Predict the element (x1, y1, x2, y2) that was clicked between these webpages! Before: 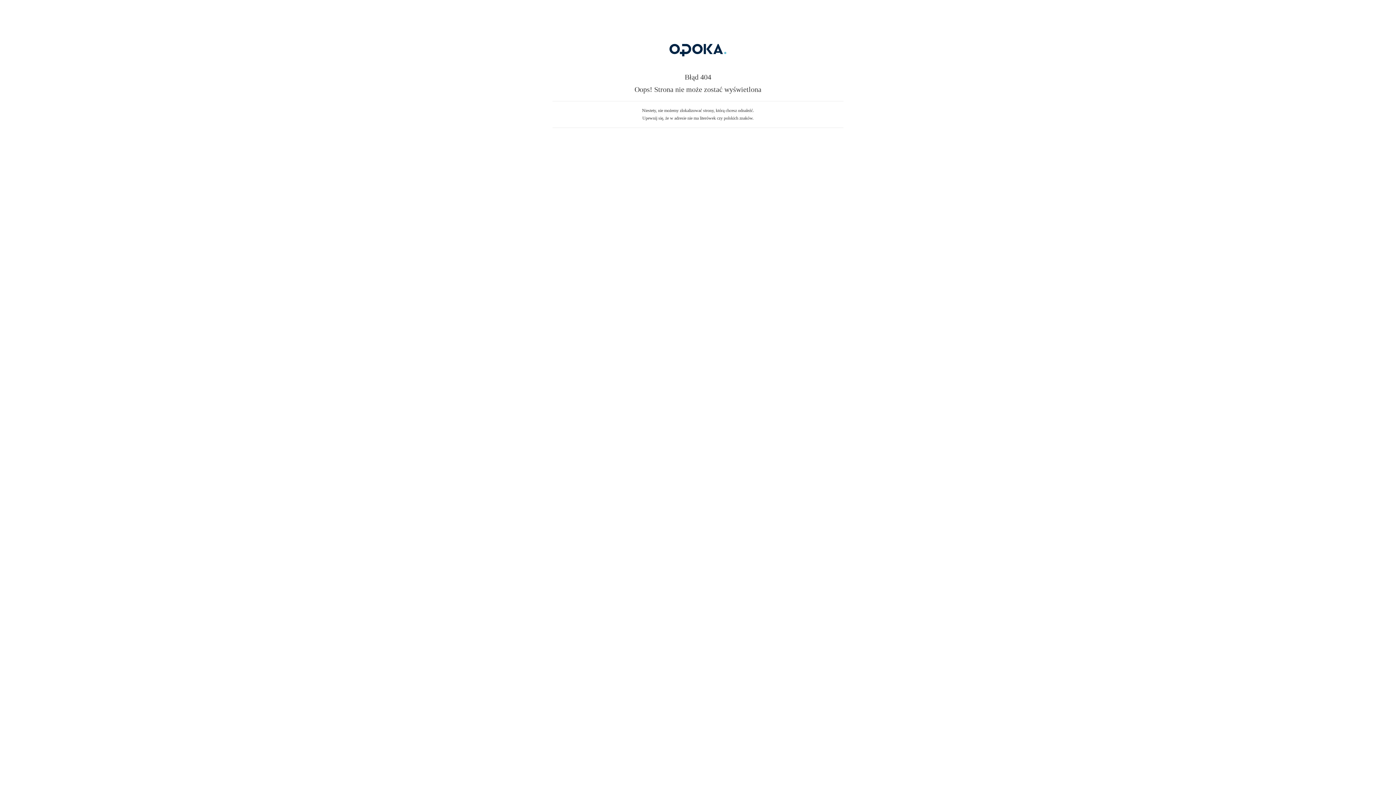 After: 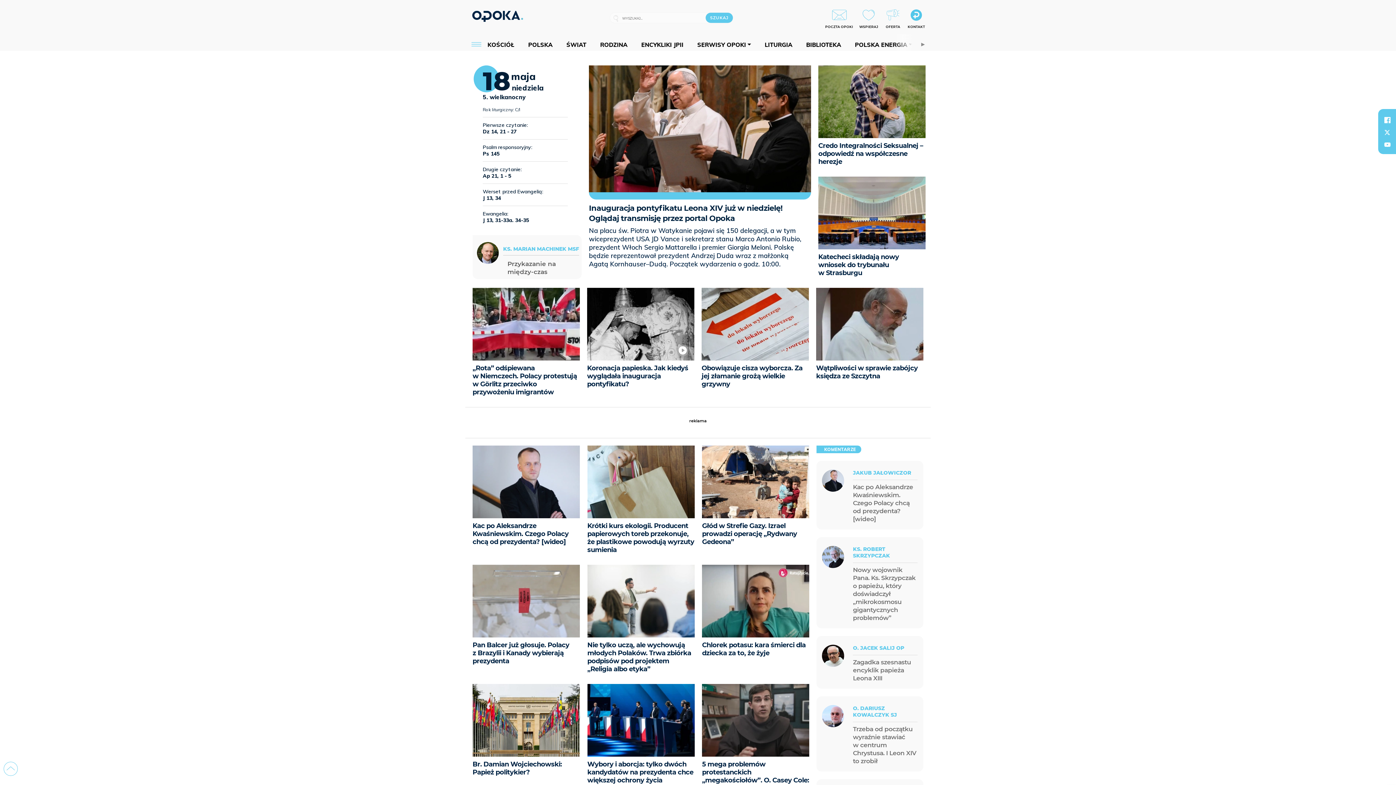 Action: bbox: (607, 59, 789, 64)